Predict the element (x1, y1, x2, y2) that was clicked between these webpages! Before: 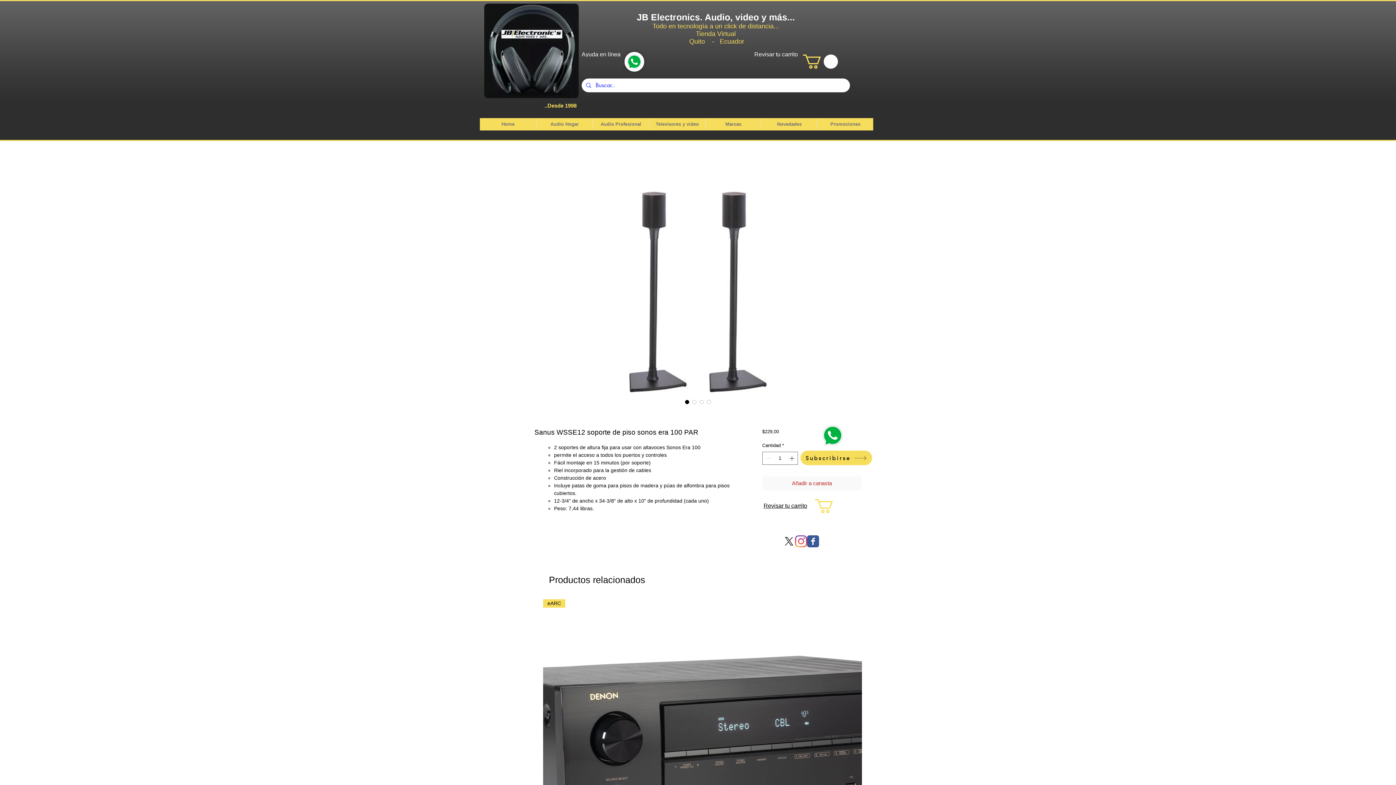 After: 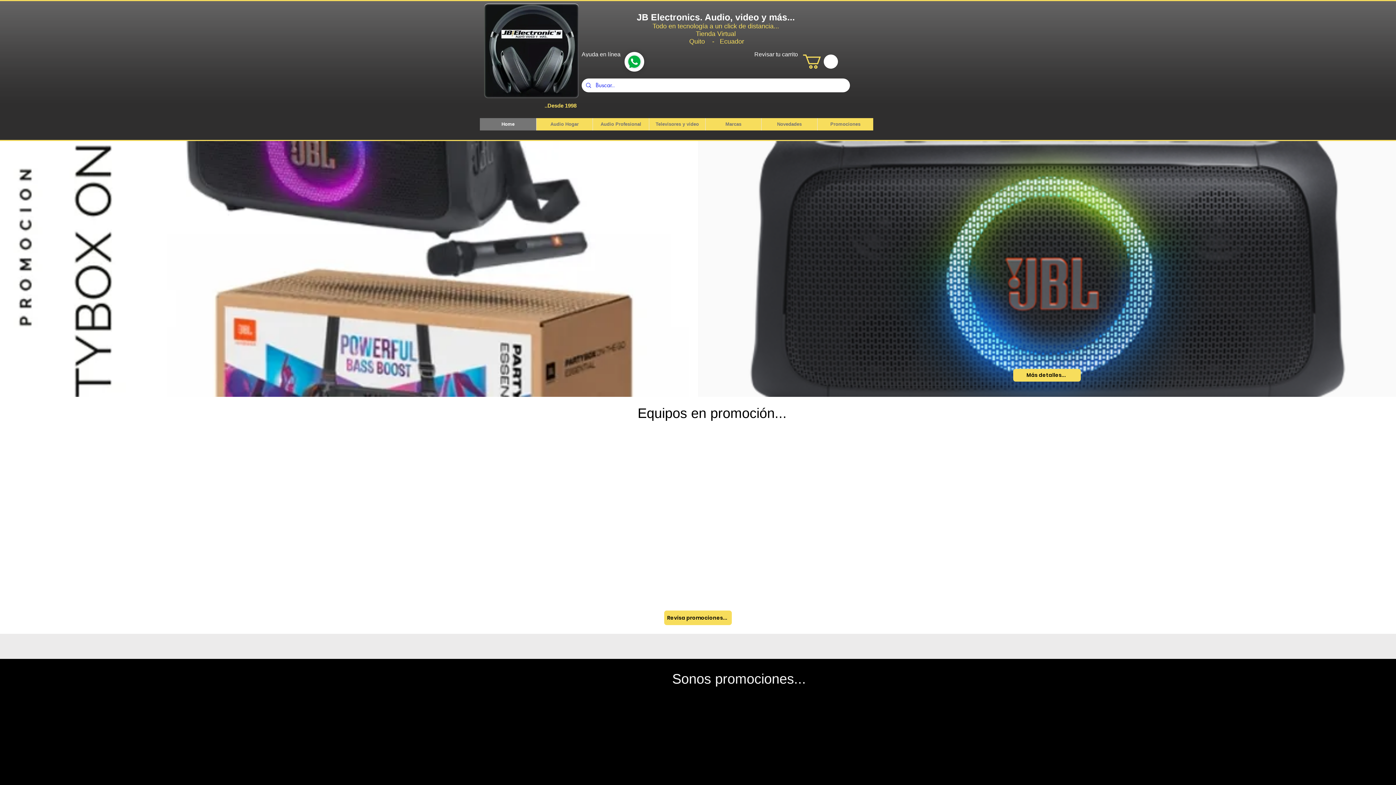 Action: bbox: (480, 118, 536, 130) label: Home